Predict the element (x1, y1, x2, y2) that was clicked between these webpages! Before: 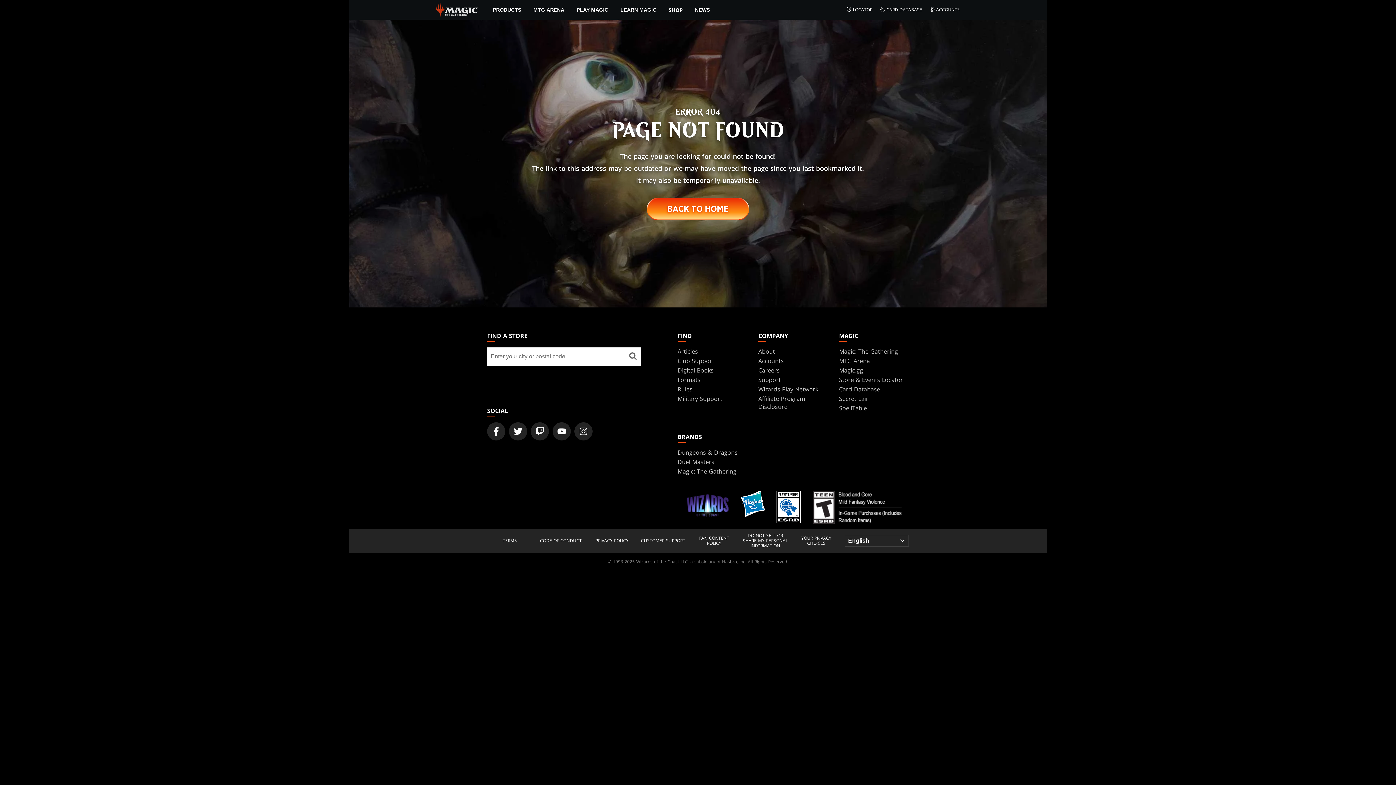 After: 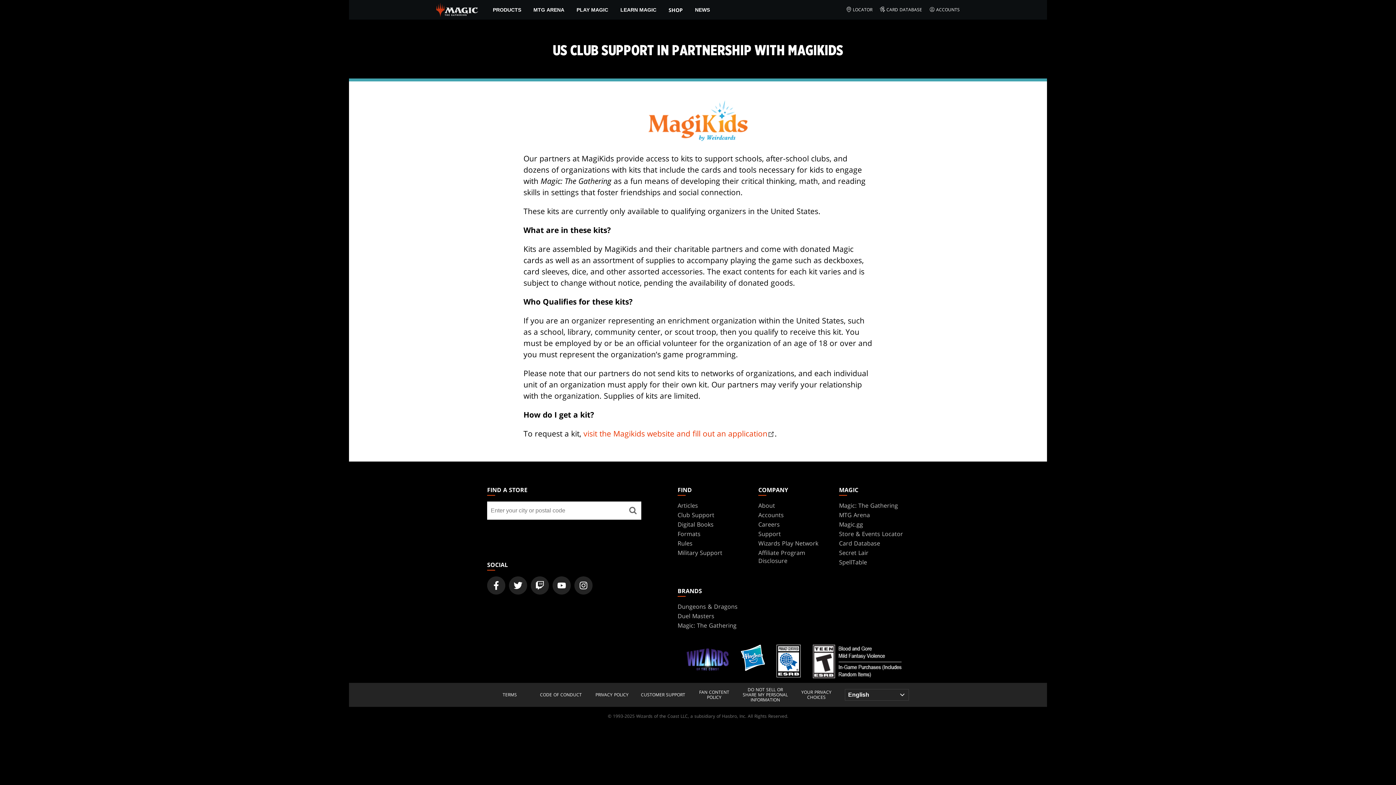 Action: bbox: (677, 357, 714, 365) label: Club Support